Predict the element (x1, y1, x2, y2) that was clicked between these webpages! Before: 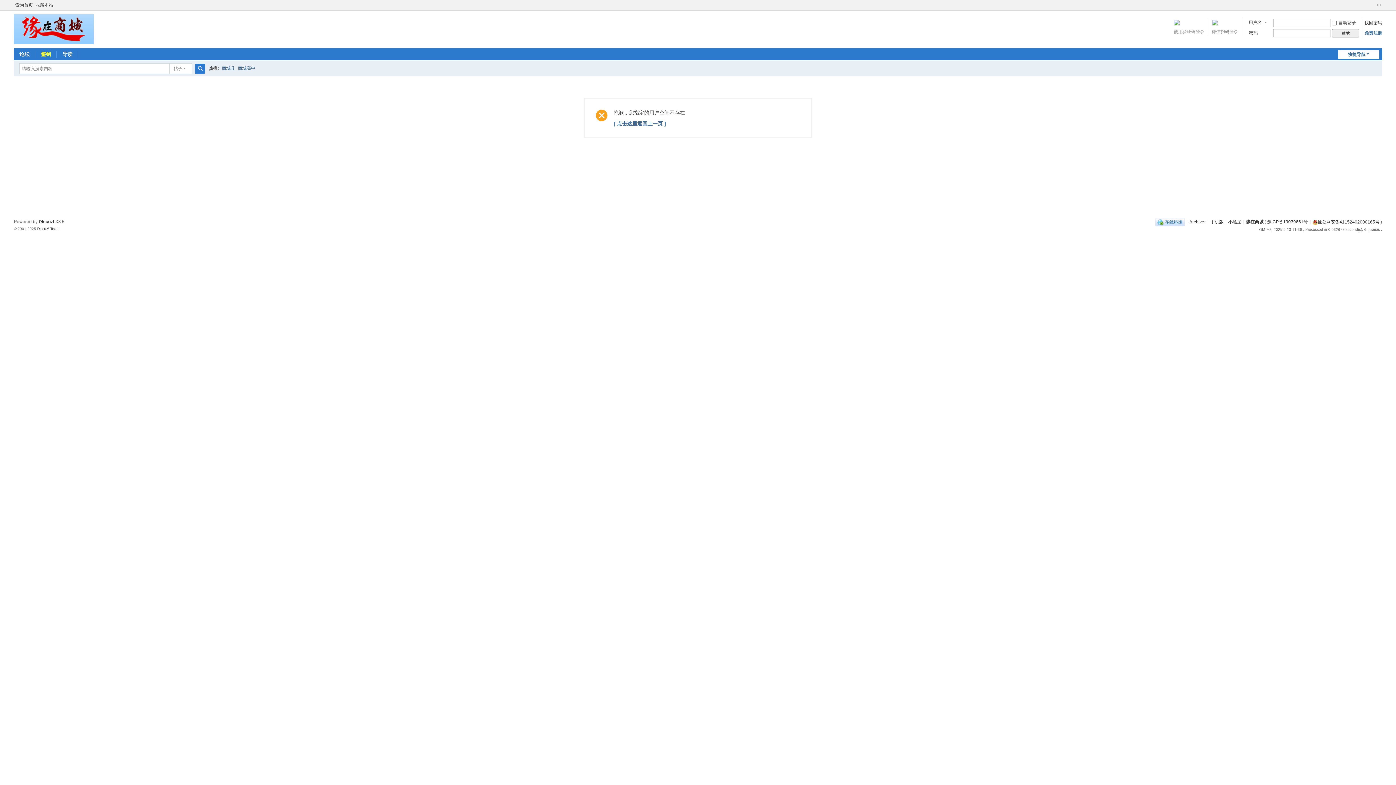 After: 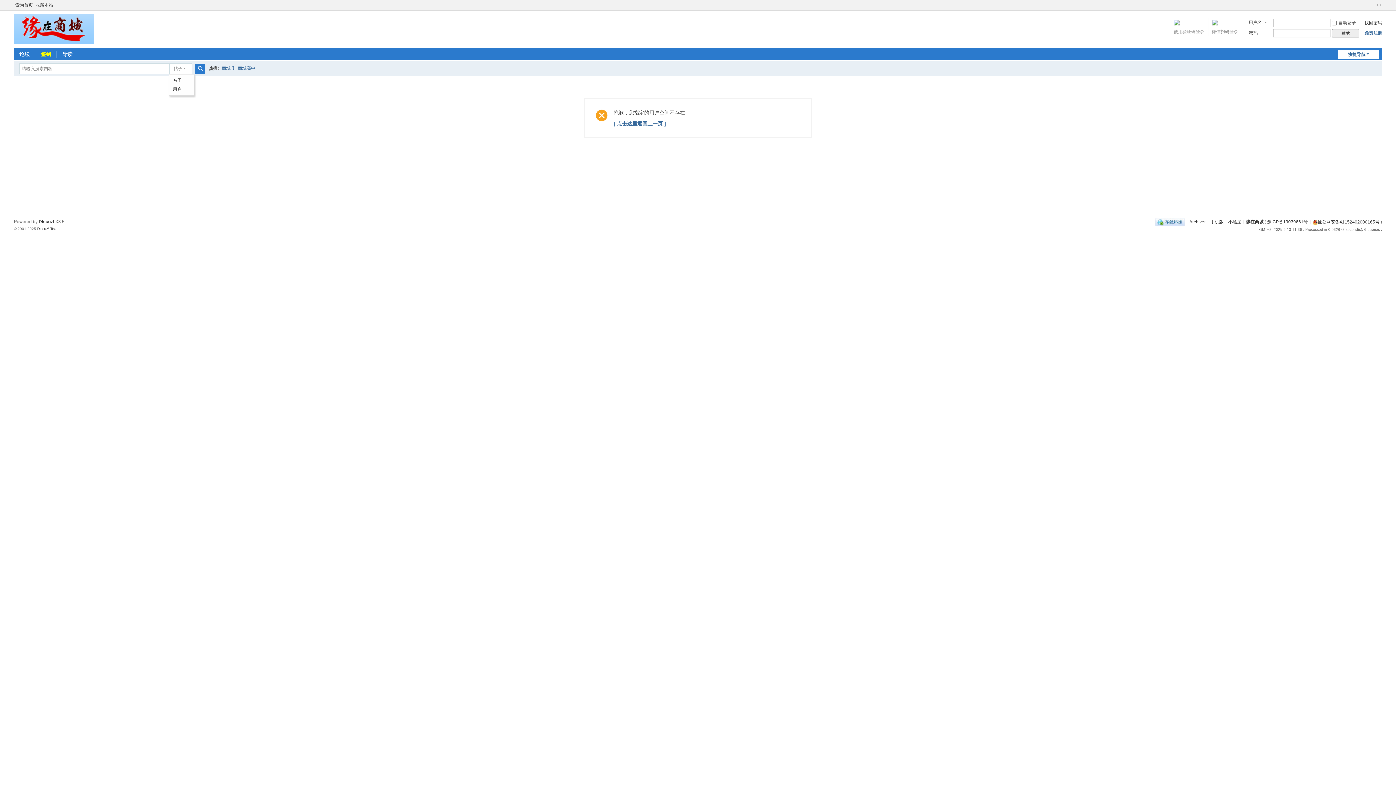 Action: bbox: (169, 63, 192, 74) label: 帖子